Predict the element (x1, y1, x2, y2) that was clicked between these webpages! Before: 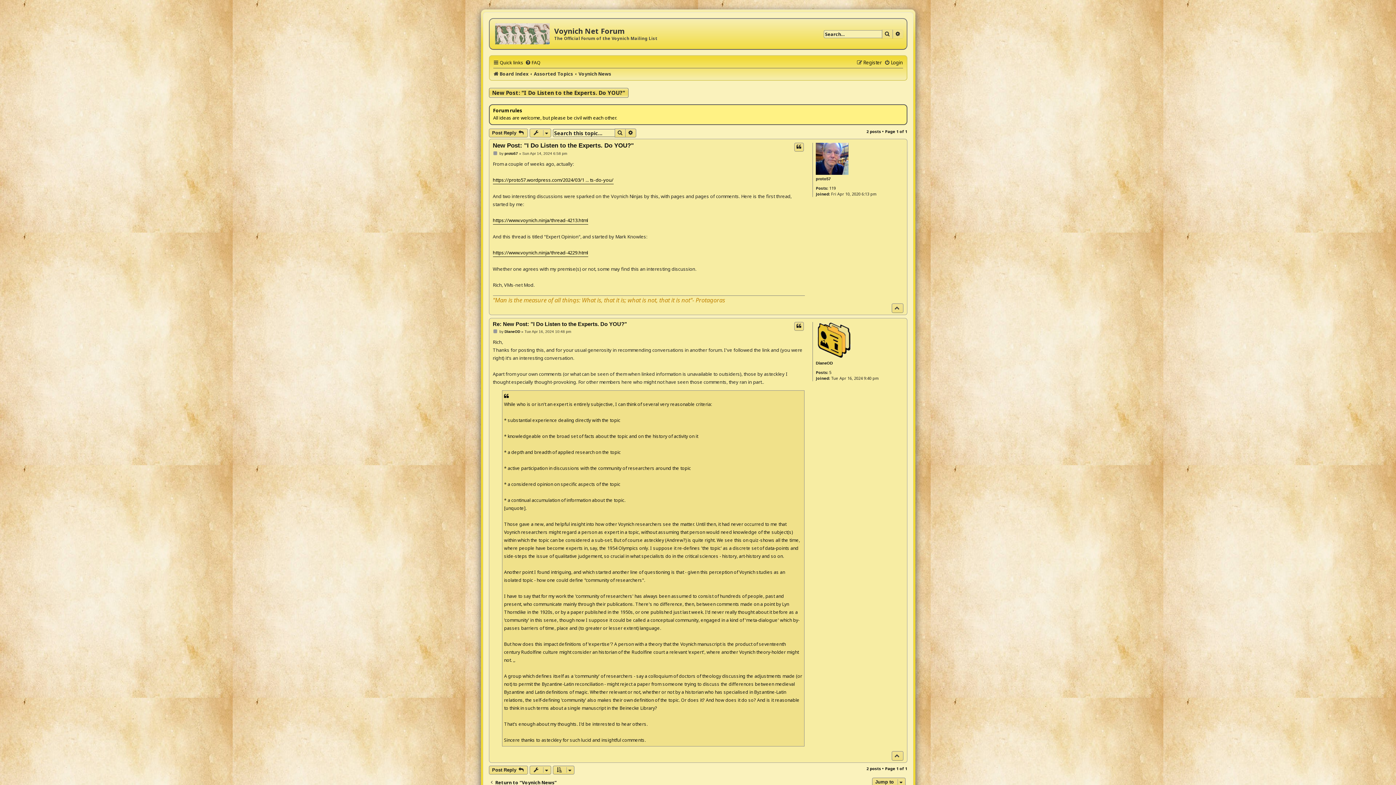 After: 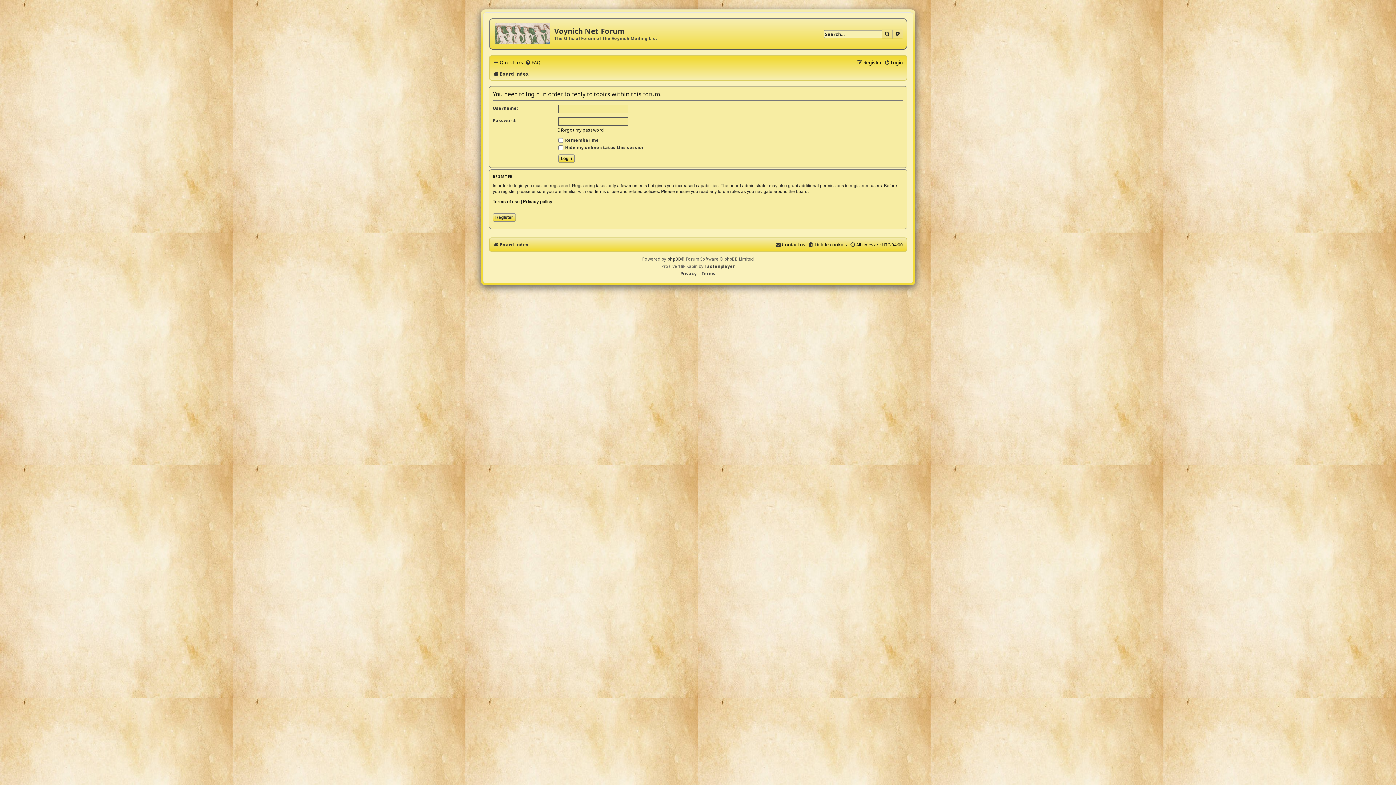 Action: label: Post Reply  bbox: (488, 766, 527, 774)